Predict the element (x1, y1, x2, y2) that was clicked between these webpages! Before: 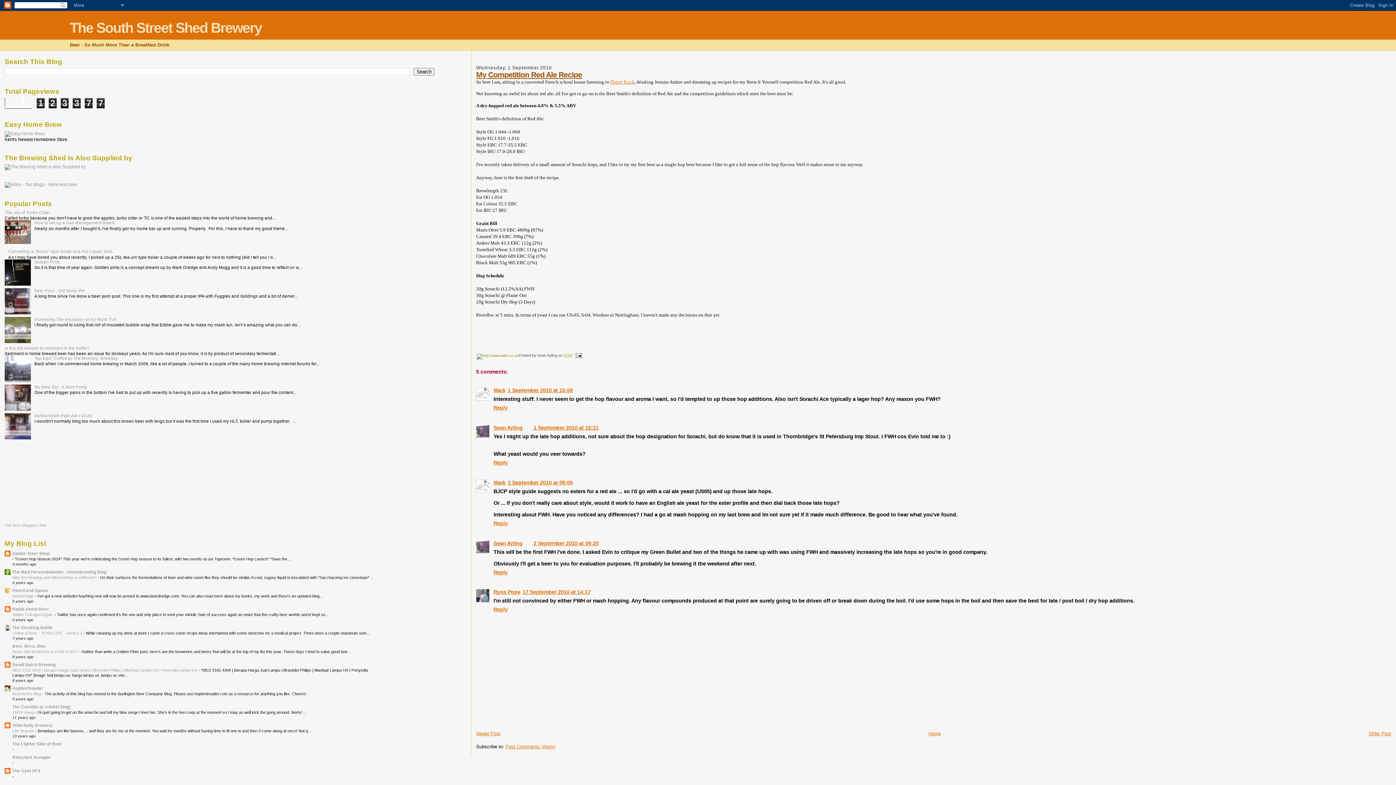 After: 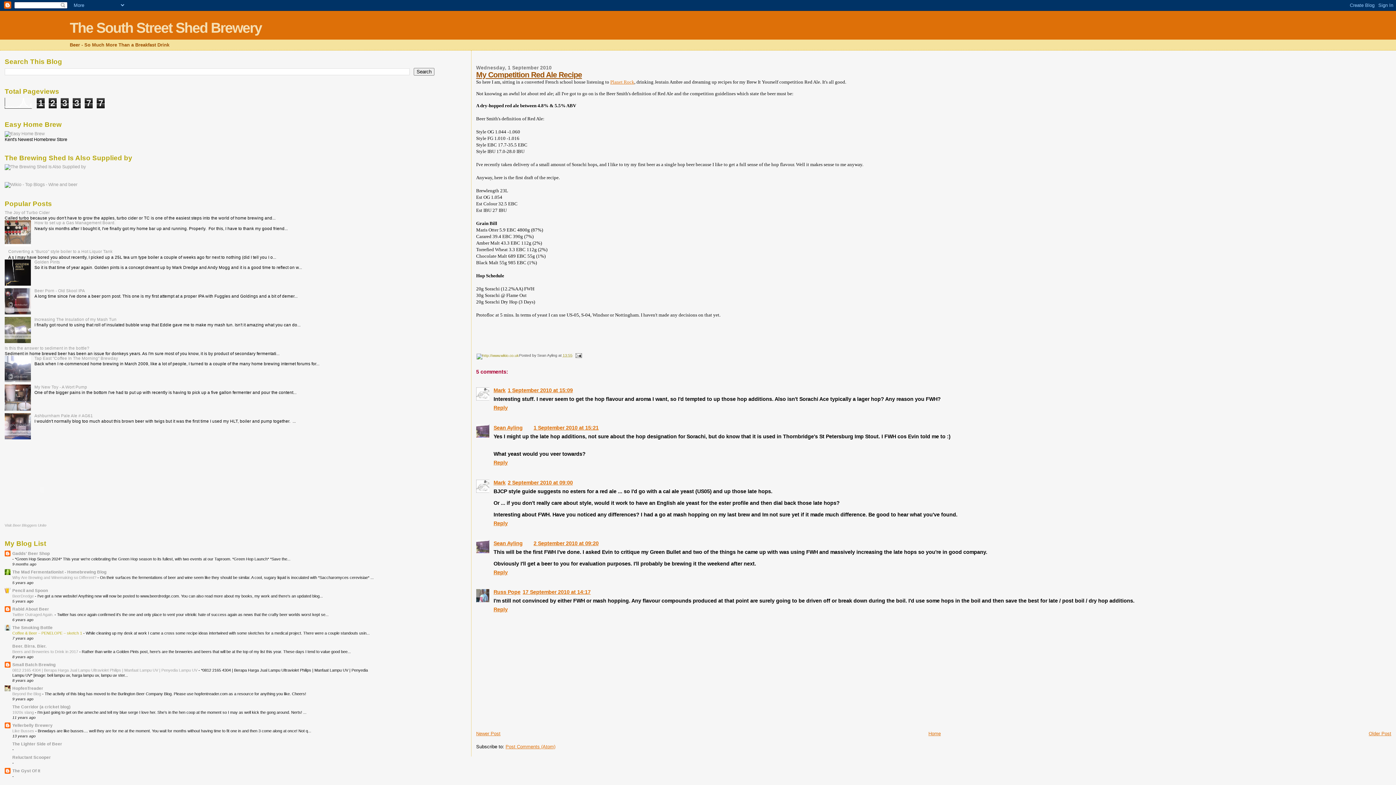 Action: label: Coffee & Beer – PENELOPE – sketch 1  bbox: (12, 631, 83, 635)